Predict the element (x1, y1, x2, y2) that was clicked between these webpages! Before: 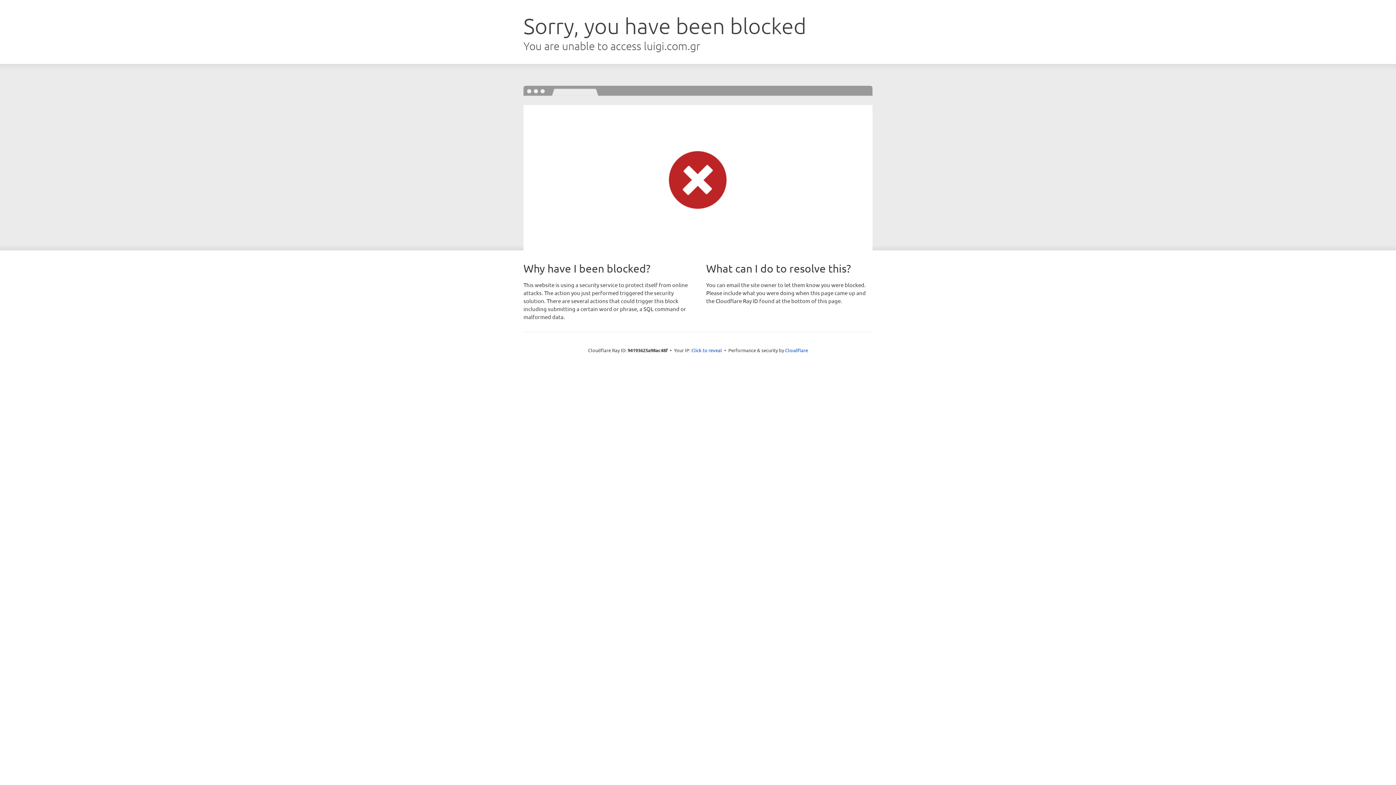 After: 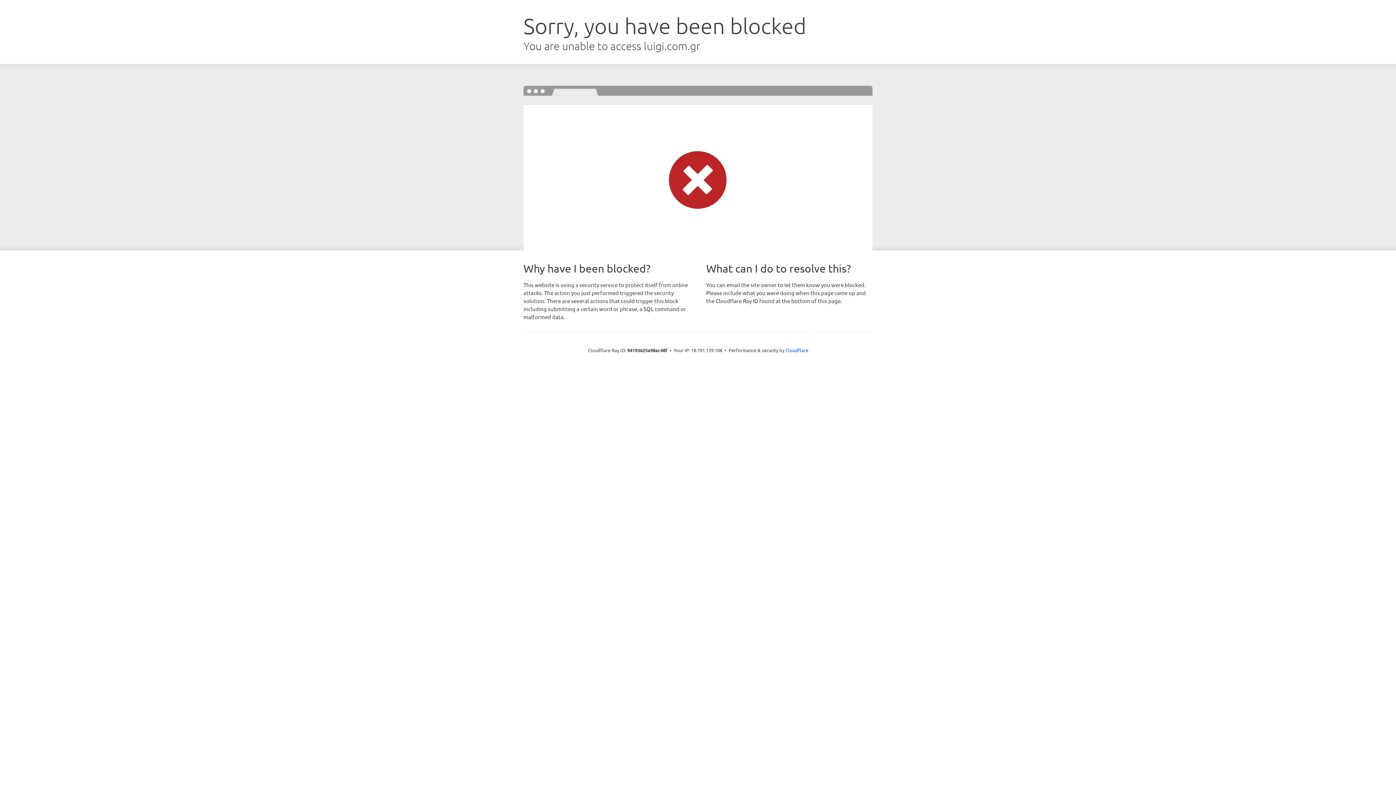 Action: label: Click to reveal bbox: (691, 346, 722, 353)